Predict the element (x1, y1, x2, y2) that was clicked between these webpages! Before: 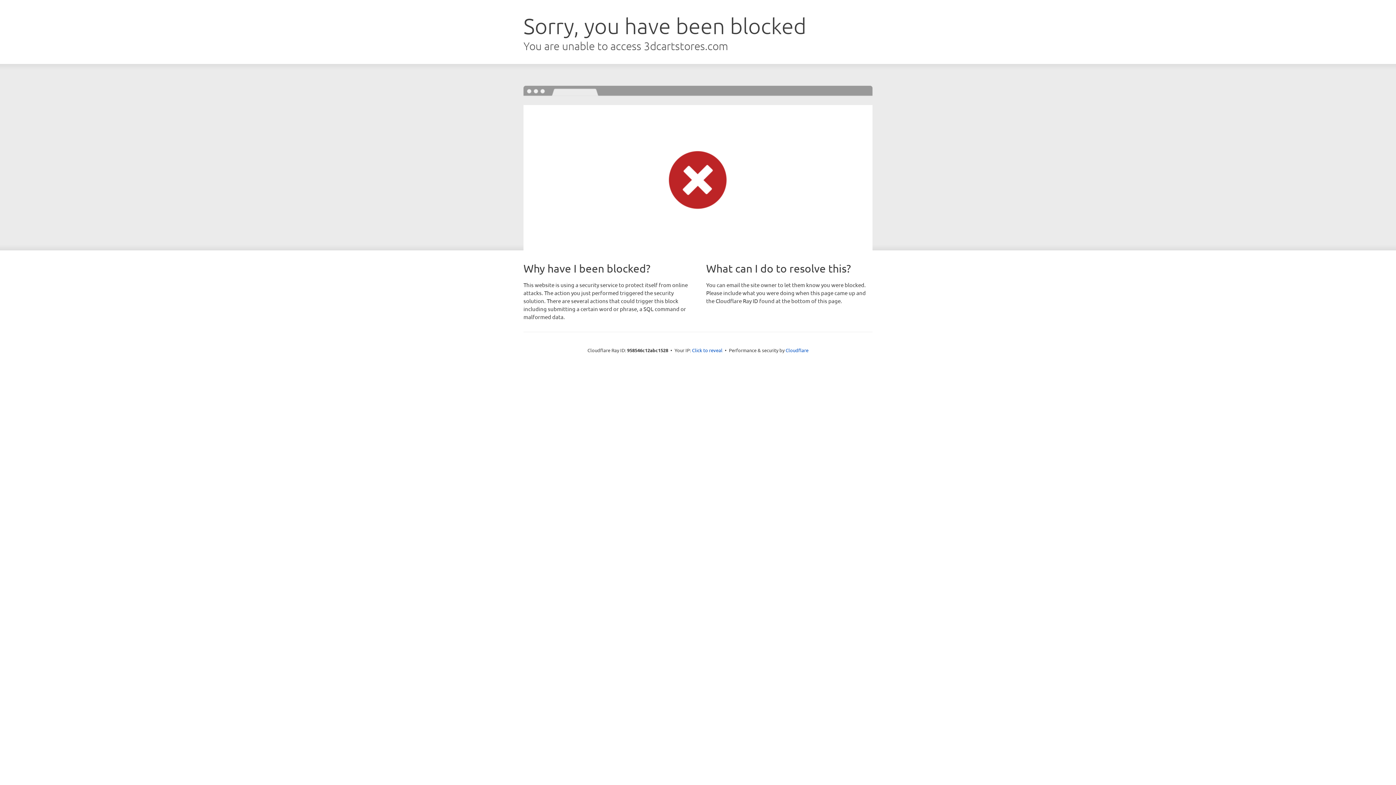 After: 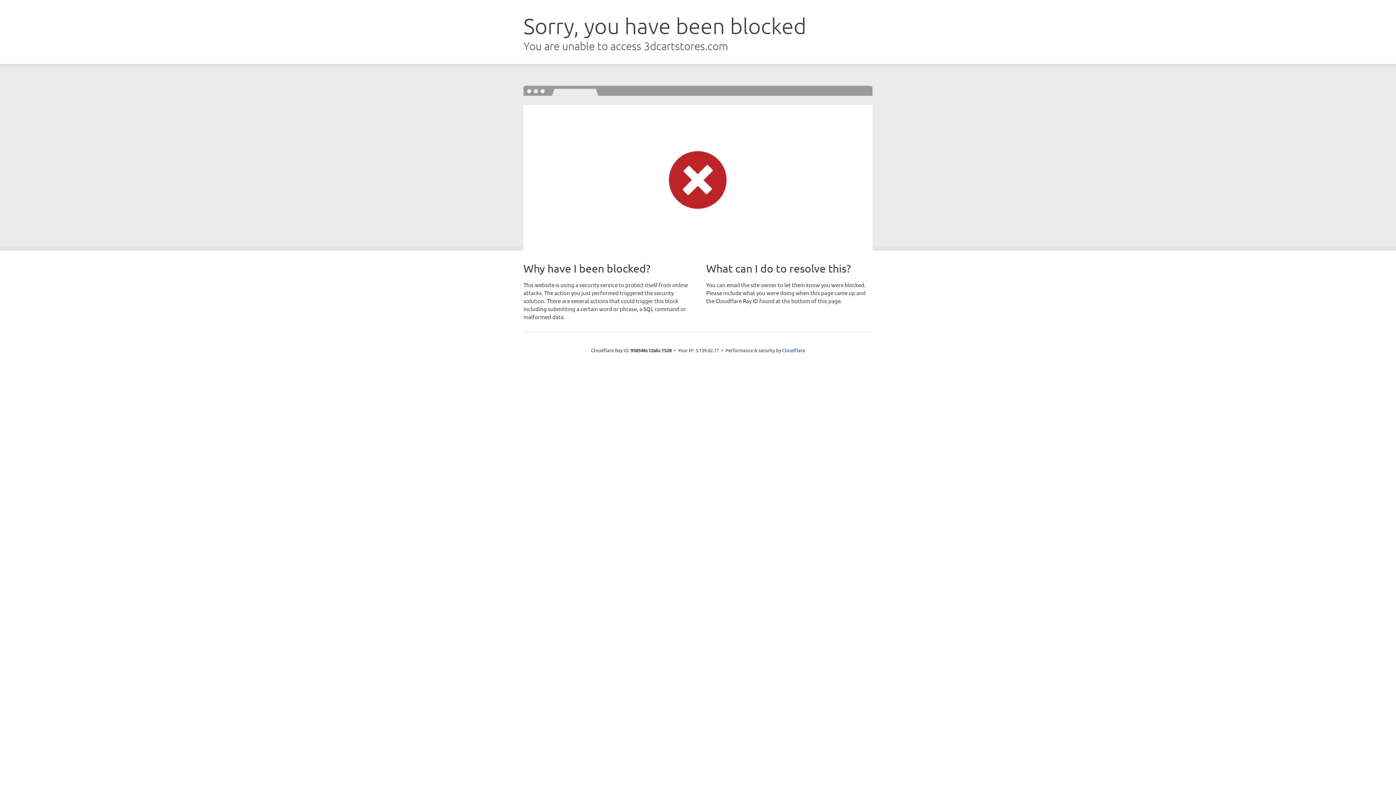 Action: bbox: (692, 346, 722, 353) label: Click to reveal